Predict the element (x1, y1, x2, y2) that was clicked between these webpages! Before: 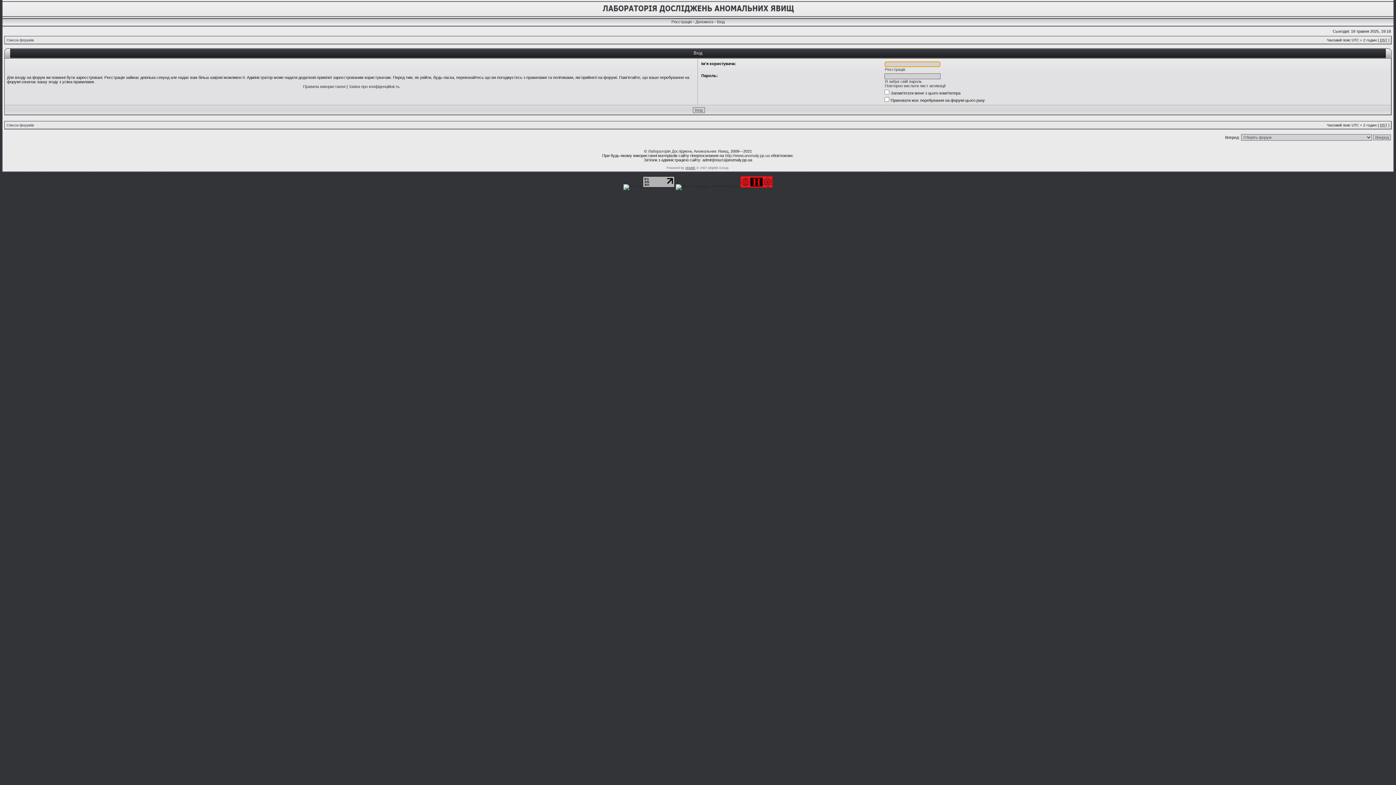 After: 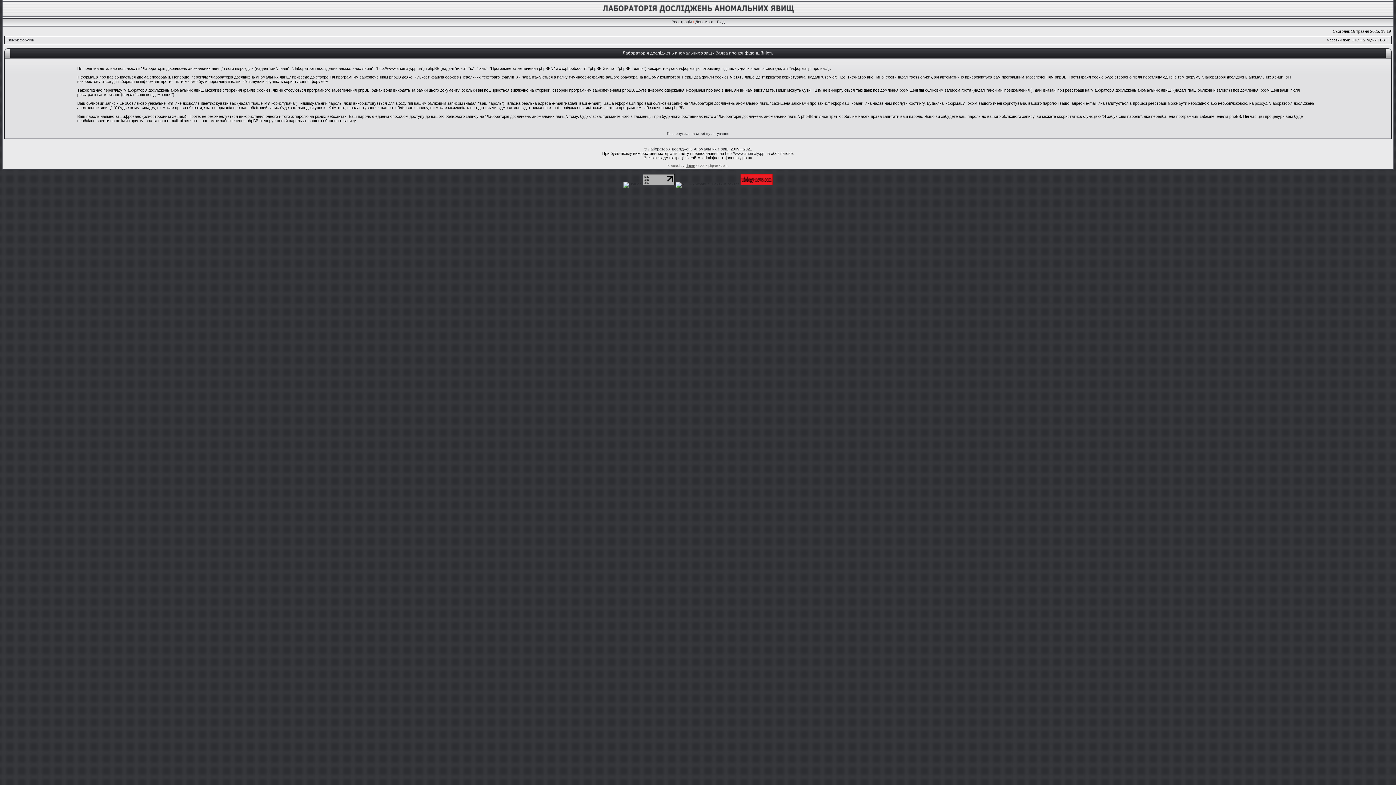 Action: bbox: (348, 84, 399, 88) label: Заява про конфіденційність